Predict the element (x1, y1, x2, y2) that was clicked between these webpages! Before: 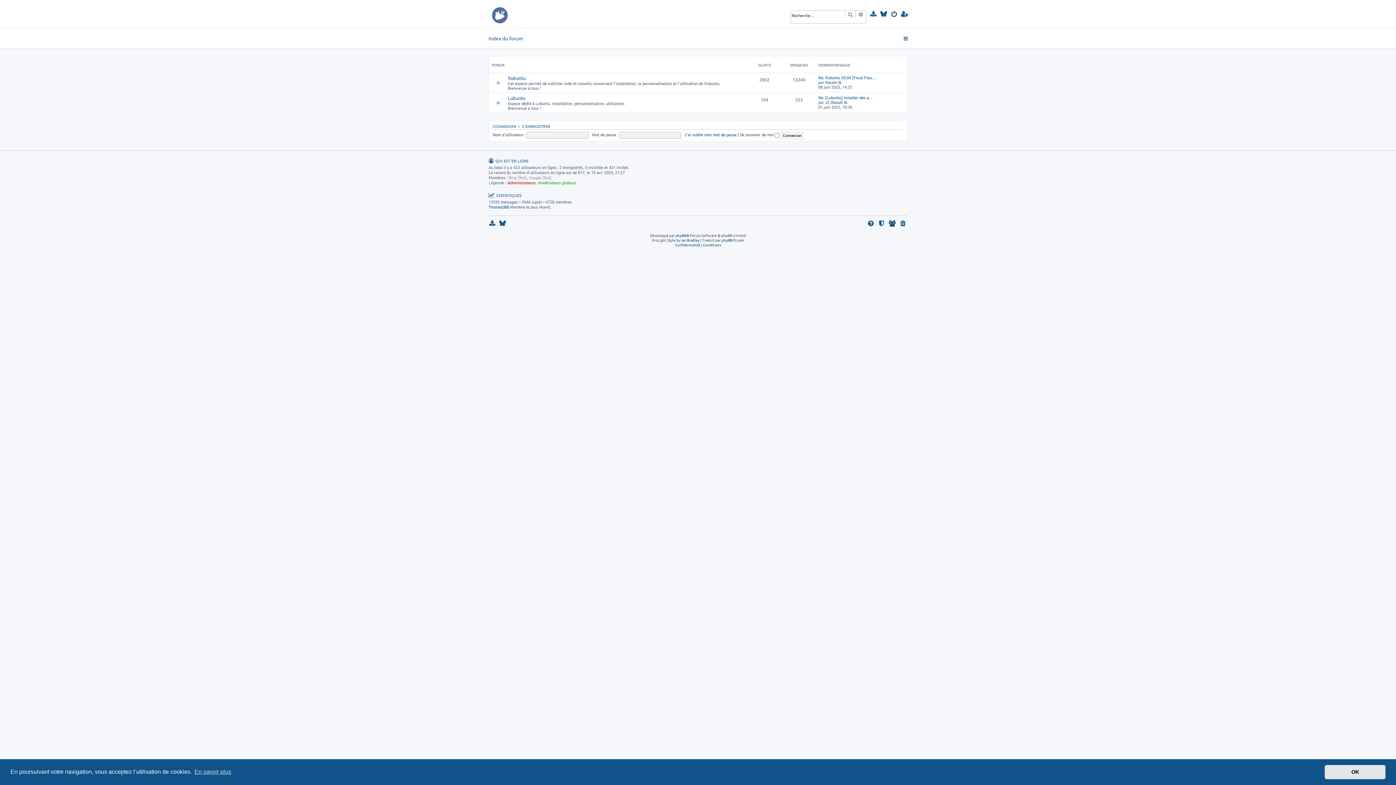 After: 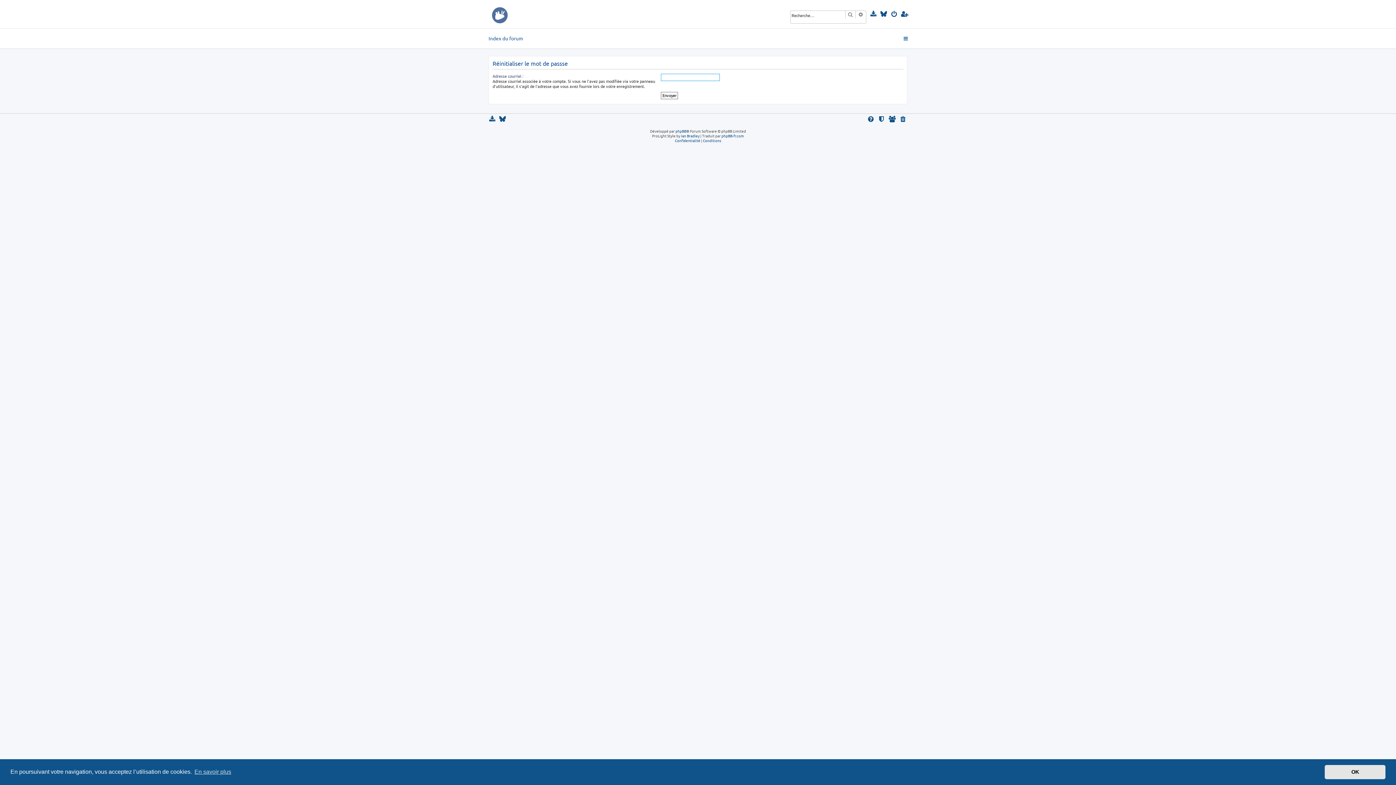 Action: label: J’ai oublié mon mot de passe bbox: (684, 132, 736, 137)